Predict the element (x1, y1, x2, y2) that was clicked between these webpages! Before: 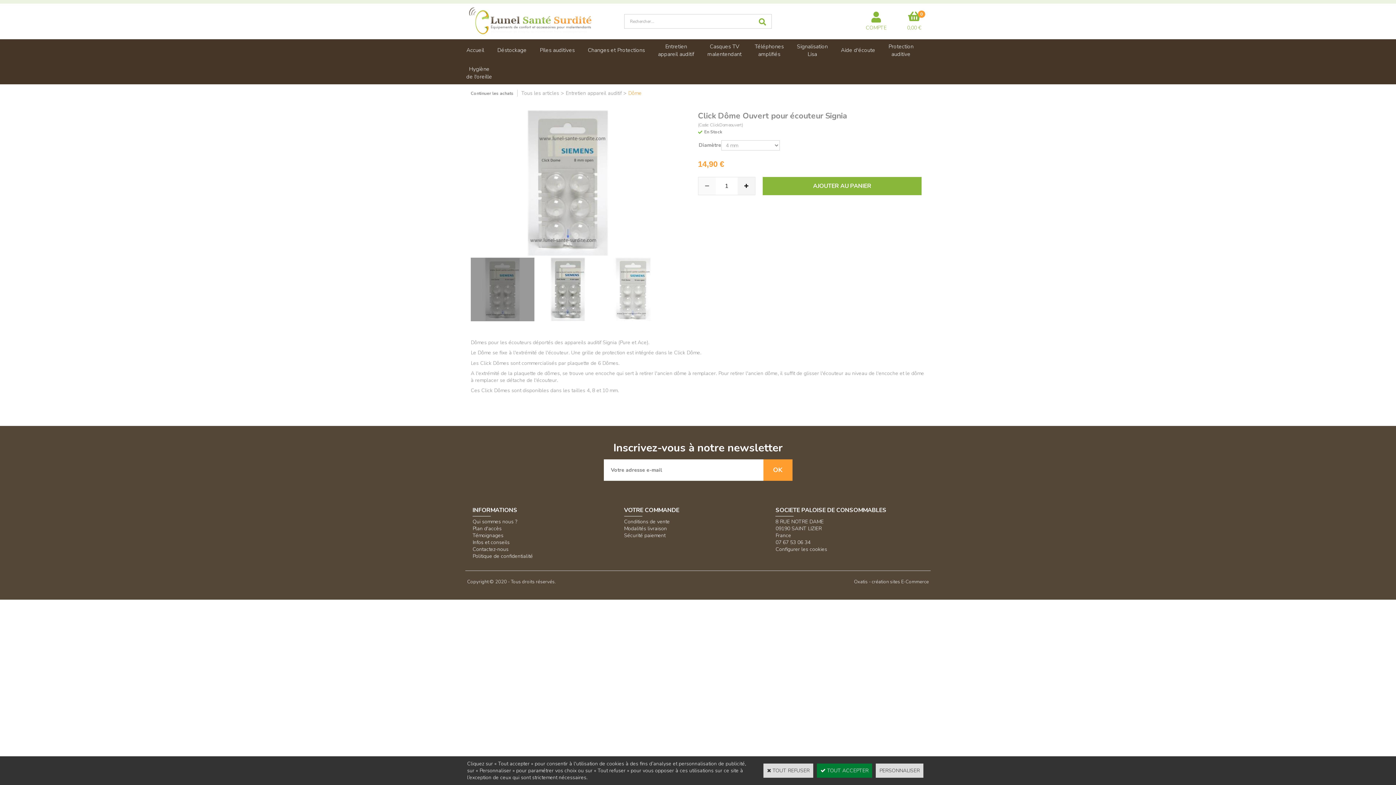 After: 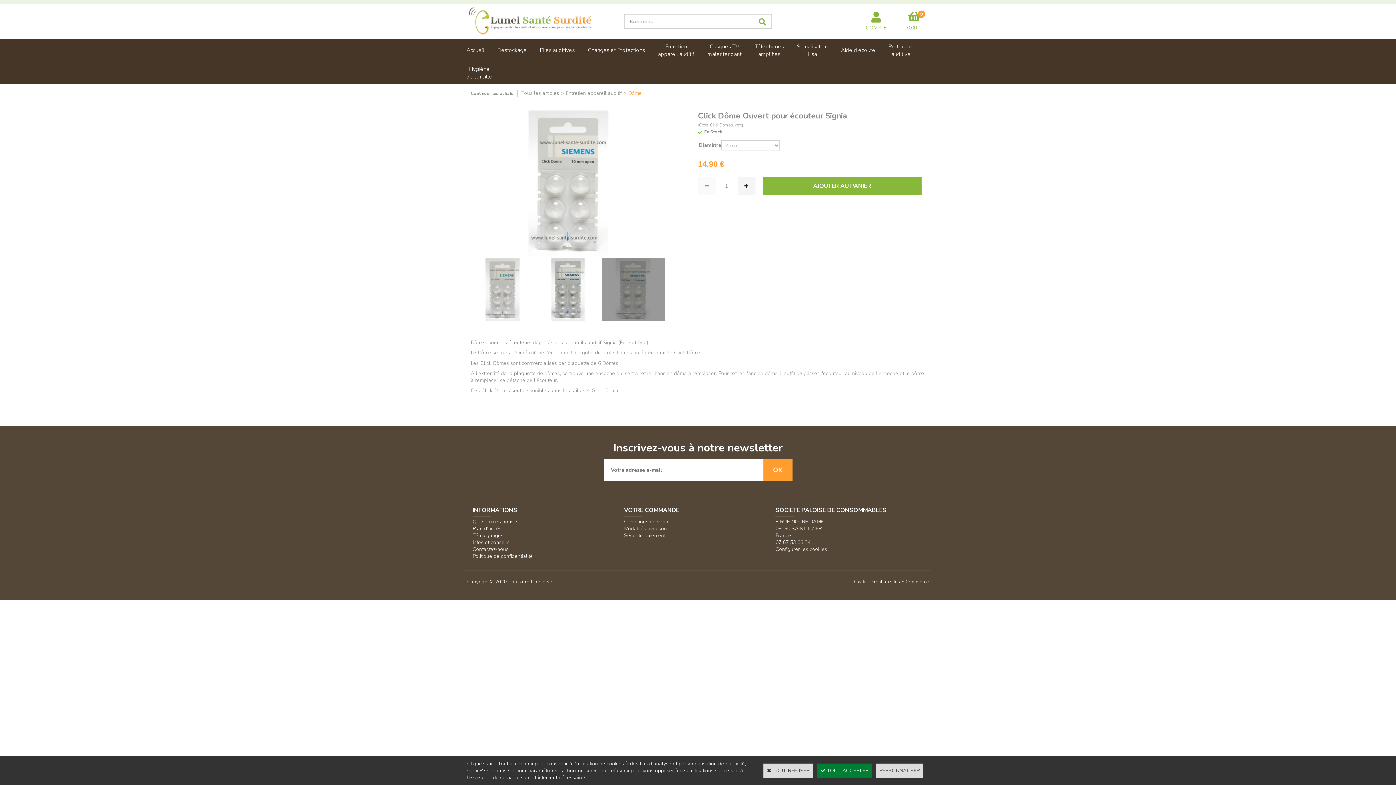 Action: bbox: (601, 257, 665, 321)